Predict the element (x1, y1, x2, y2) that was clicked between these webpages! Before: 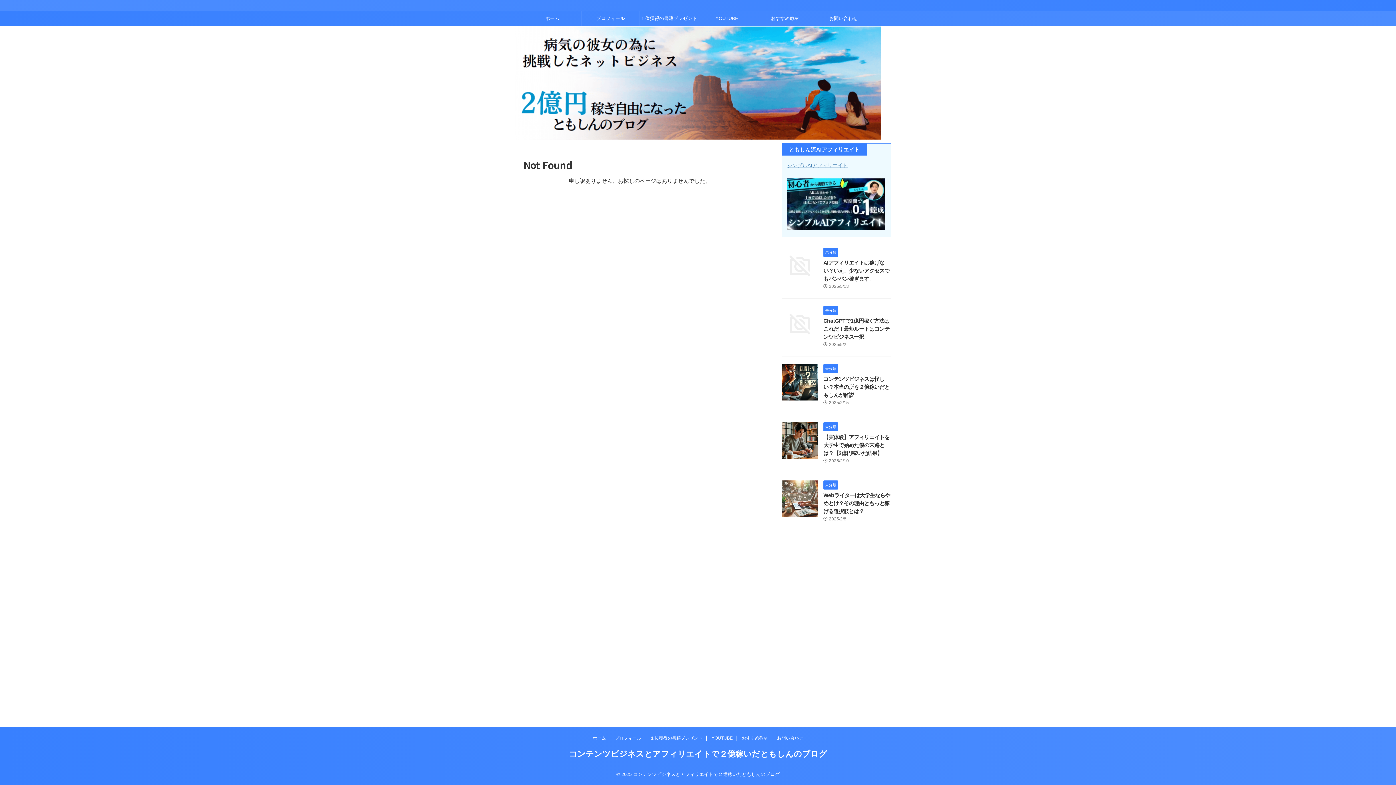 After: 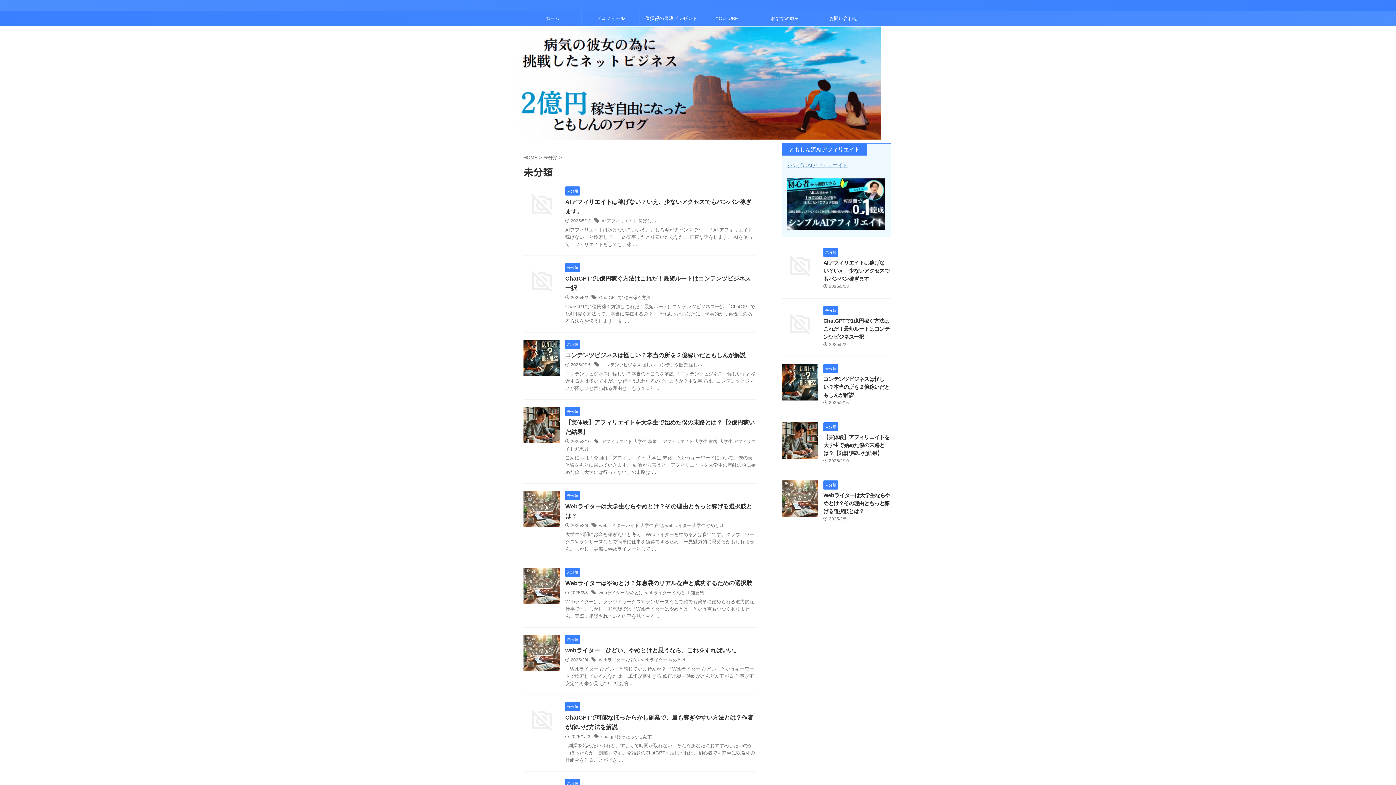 Action: bbox: (823, 249, 838, 255) label: 未分類